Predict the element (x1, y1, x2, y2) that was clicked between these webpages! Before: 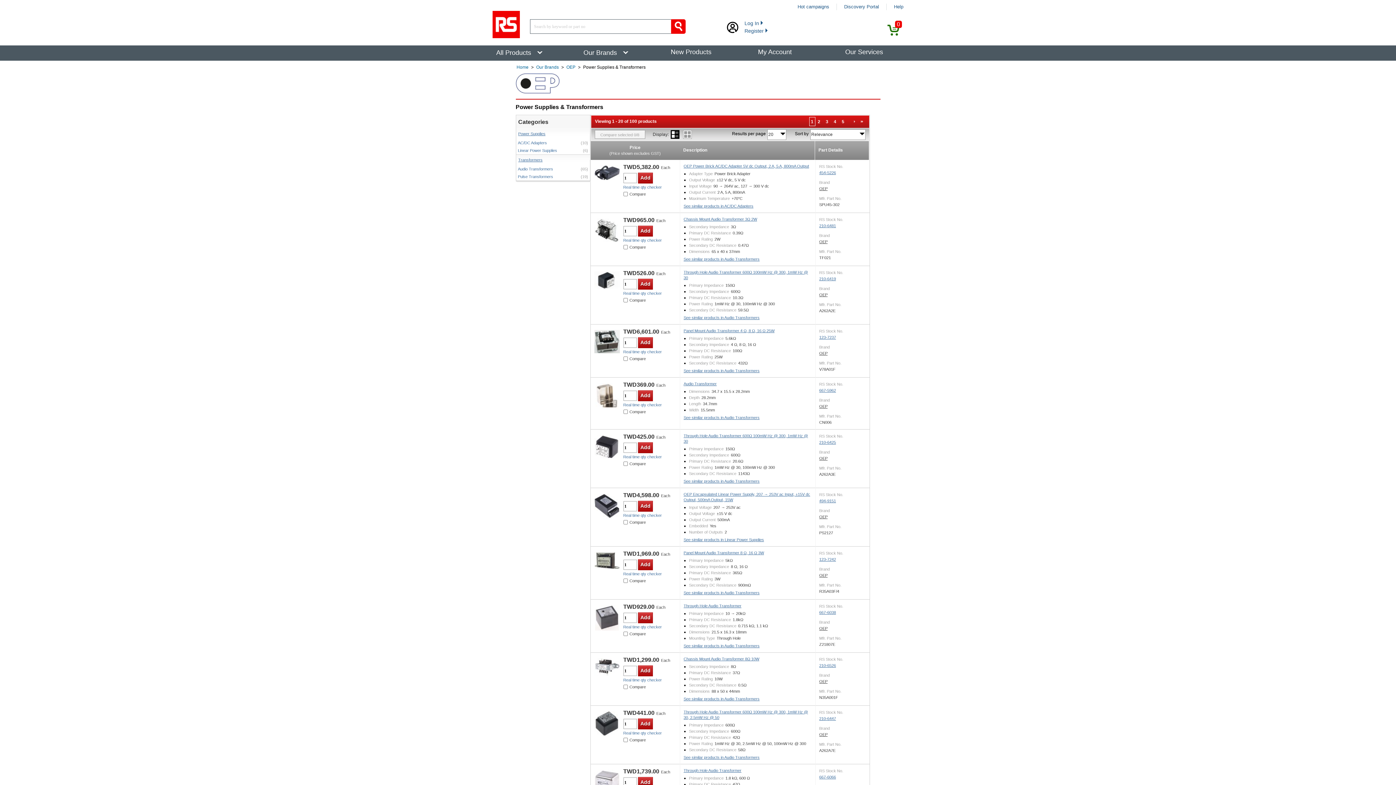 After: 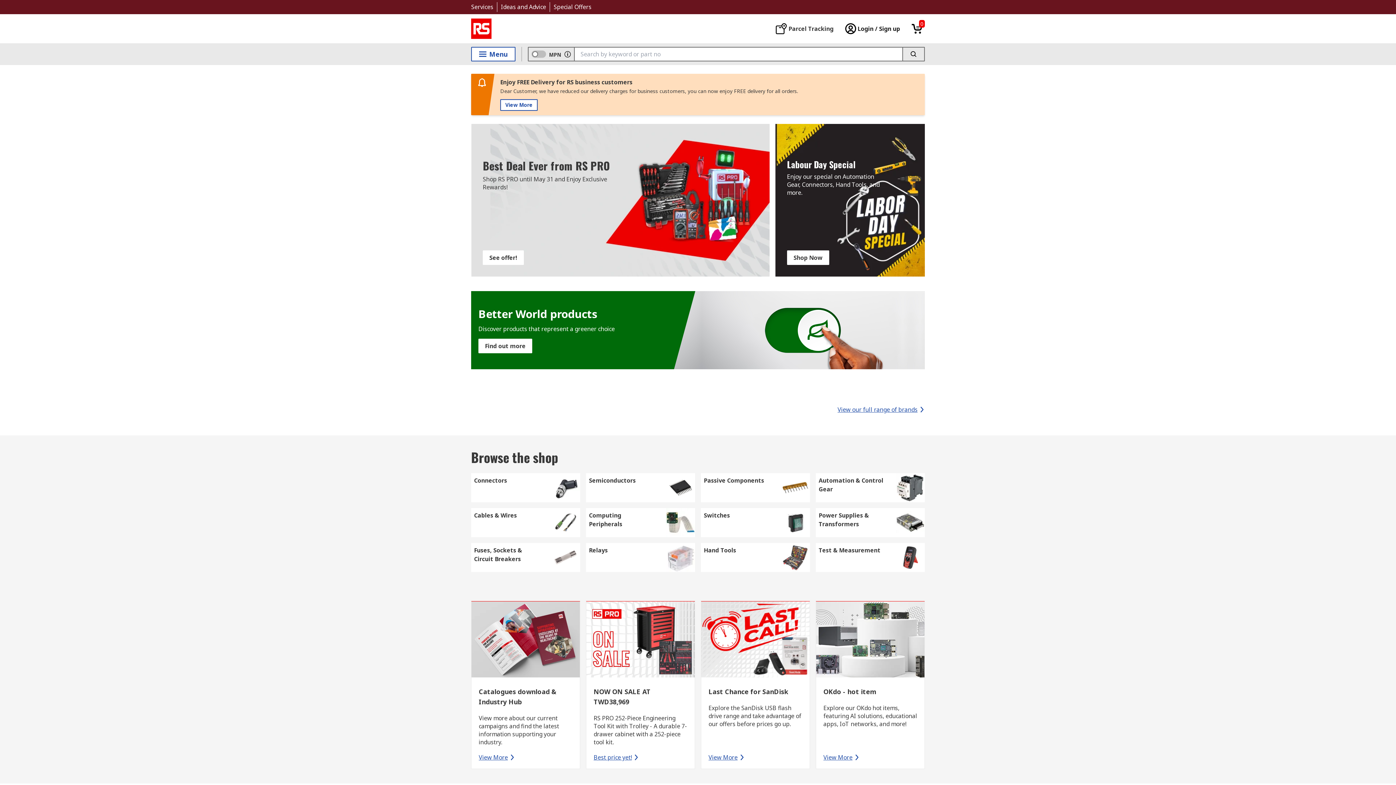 Action: label: Home bbox: (516, 64, 528, 69)